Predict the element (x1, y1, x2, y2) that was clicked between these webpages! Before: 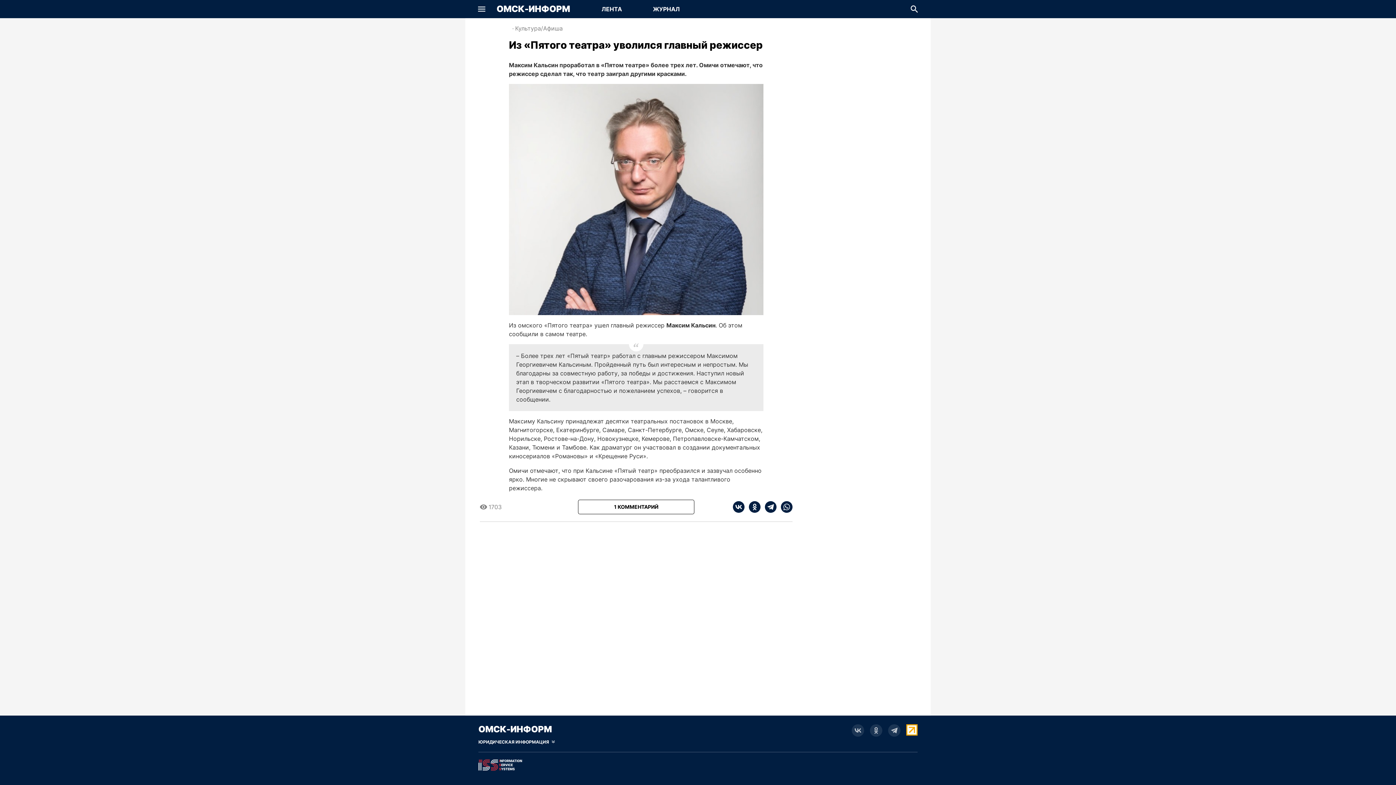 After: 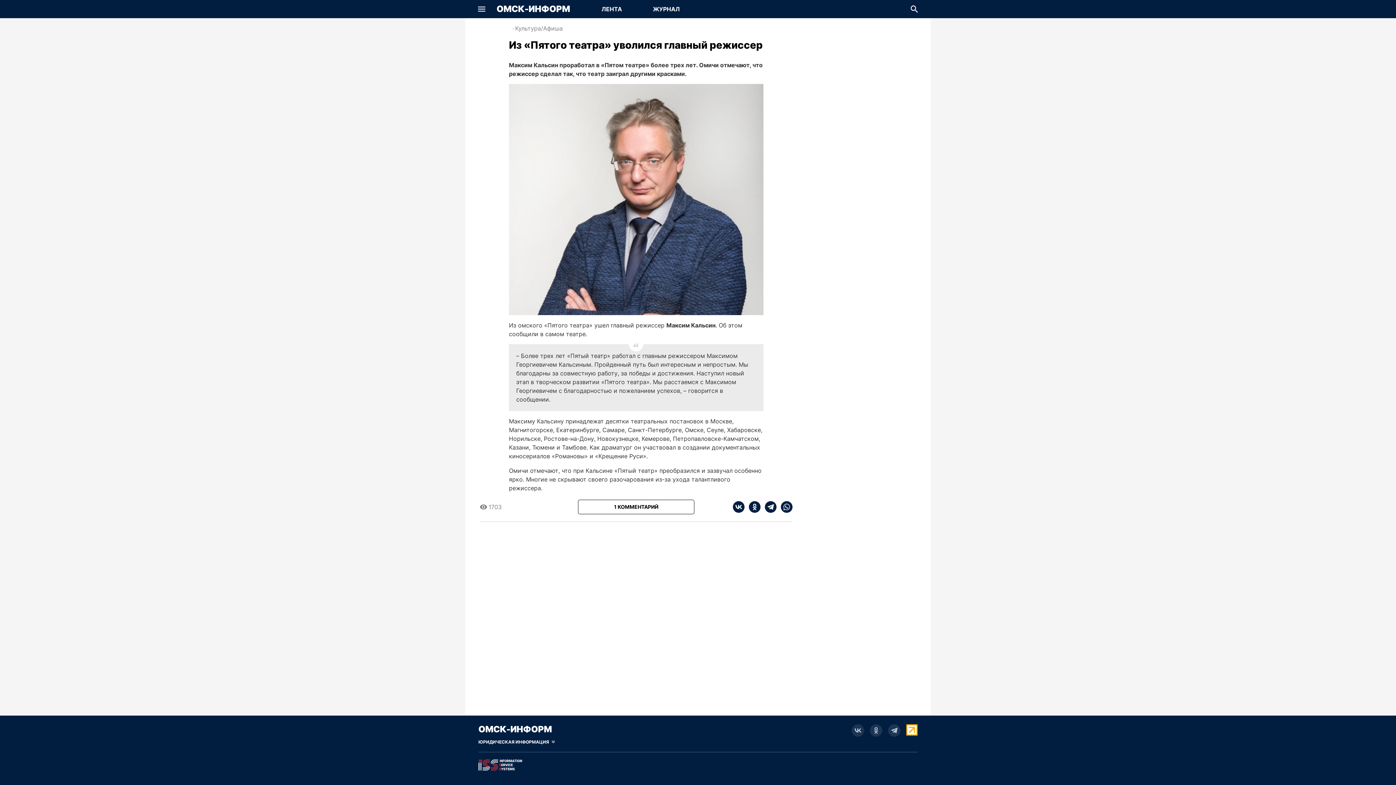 Action: bbox: (478, 757, 917, 770)